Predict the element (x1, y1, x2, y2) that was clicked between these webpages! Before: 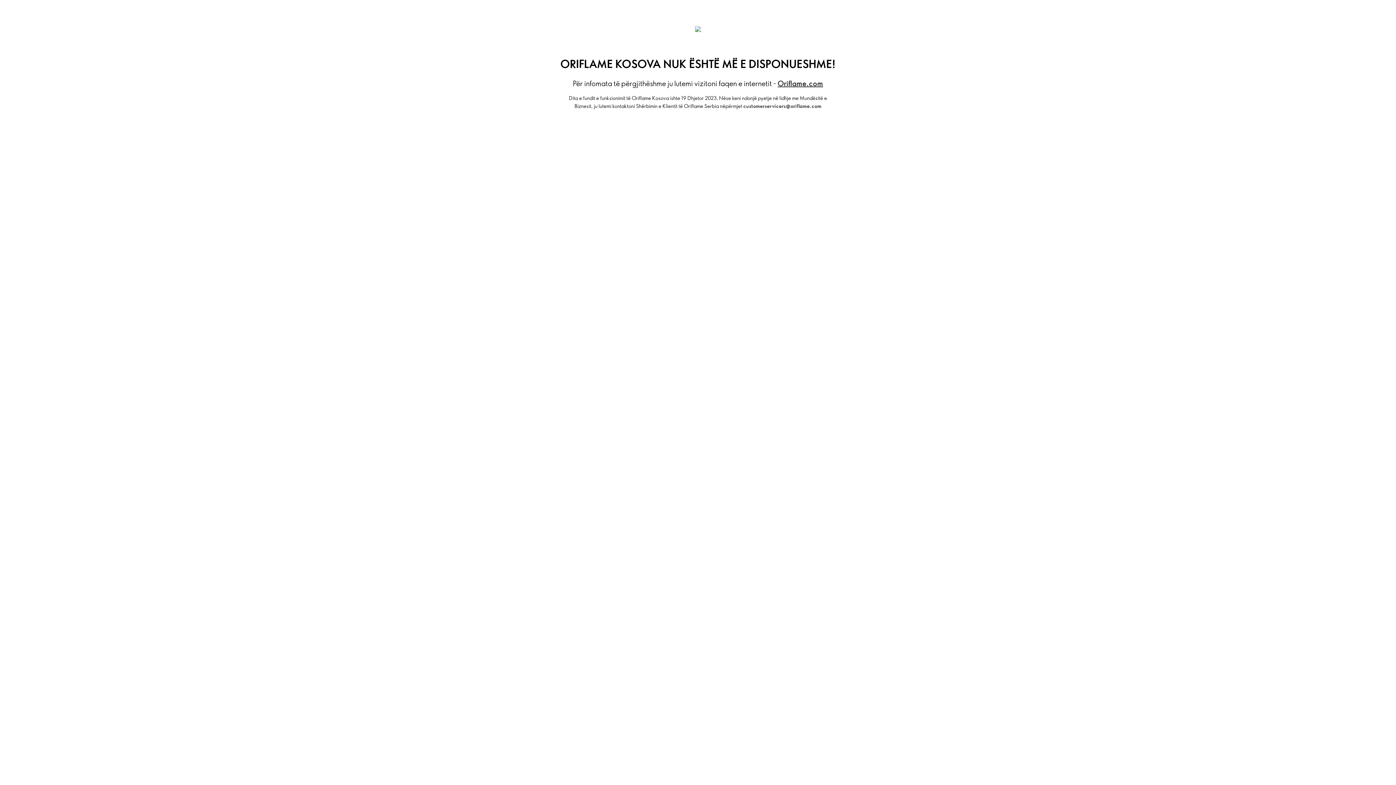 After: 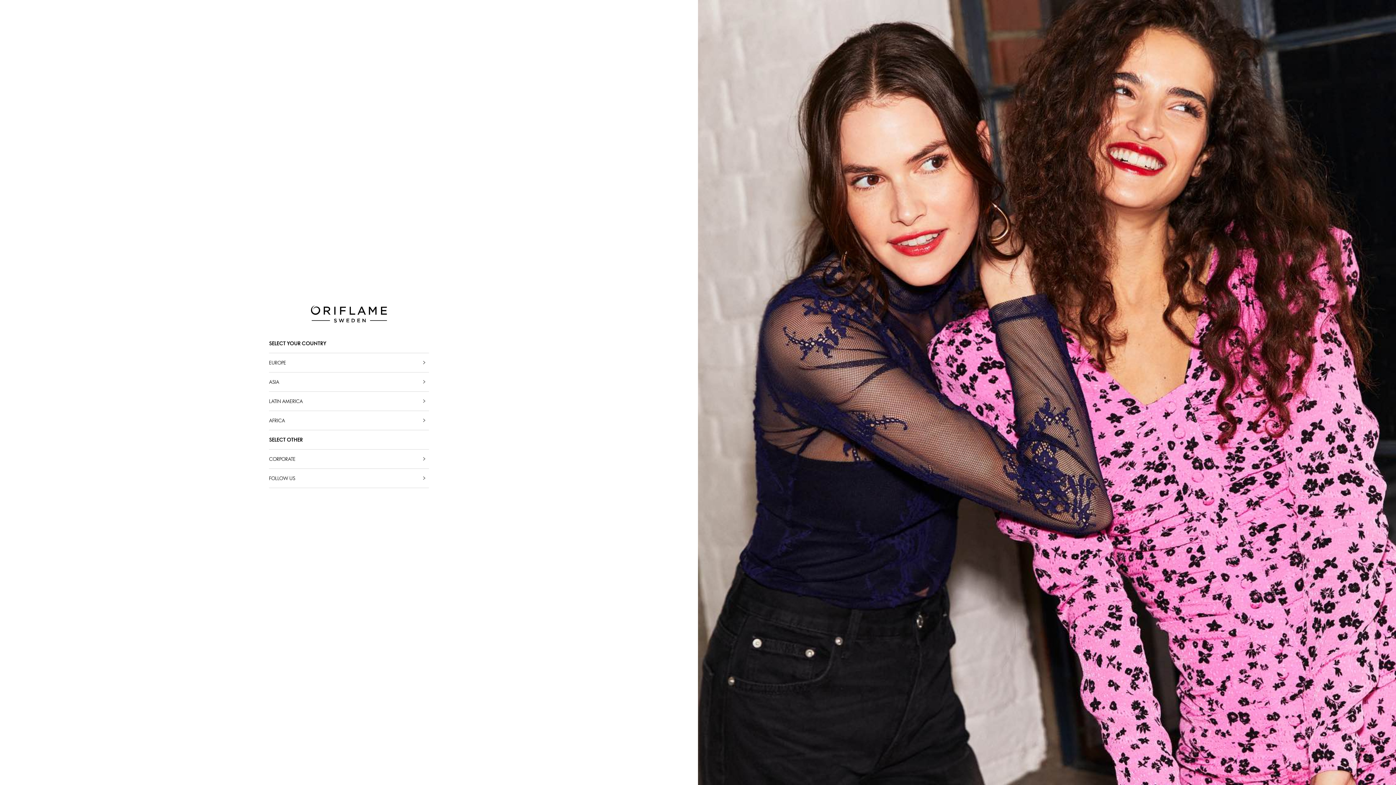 Action: bbox: (777, 78, 823, 88) label: Oriflame.com